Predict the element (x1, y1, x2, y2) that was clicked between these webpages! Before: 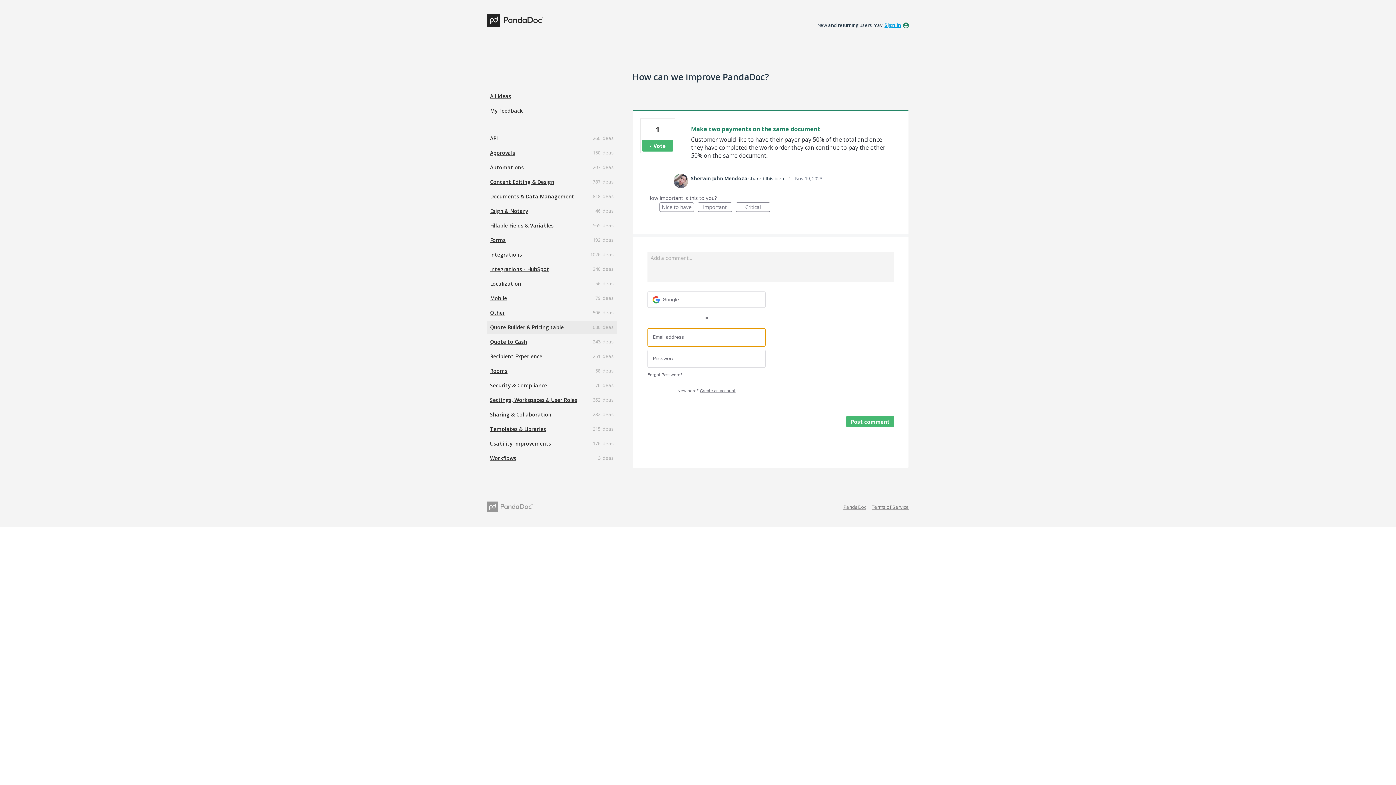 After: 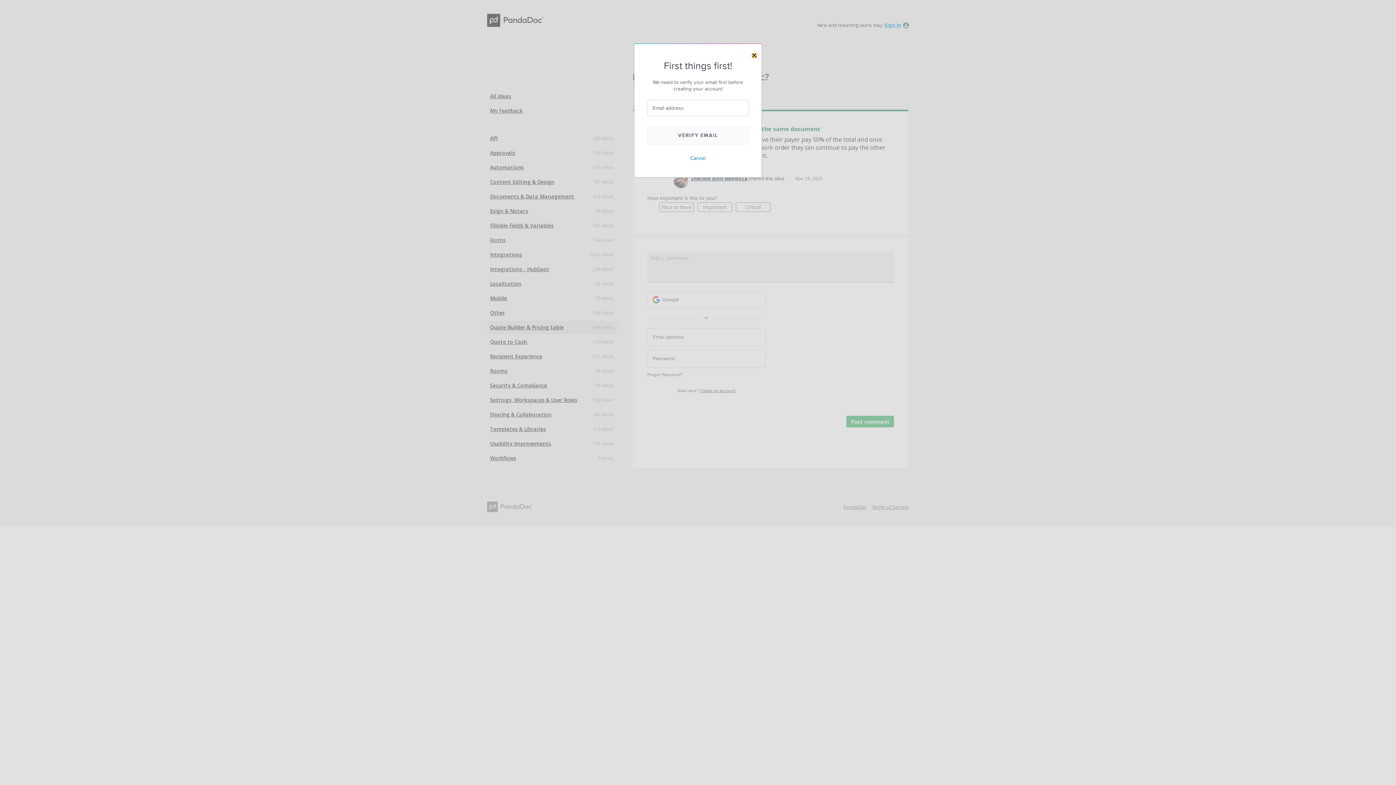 Action: bbox: (677, 382, 735, 400) label: New here? Create an account